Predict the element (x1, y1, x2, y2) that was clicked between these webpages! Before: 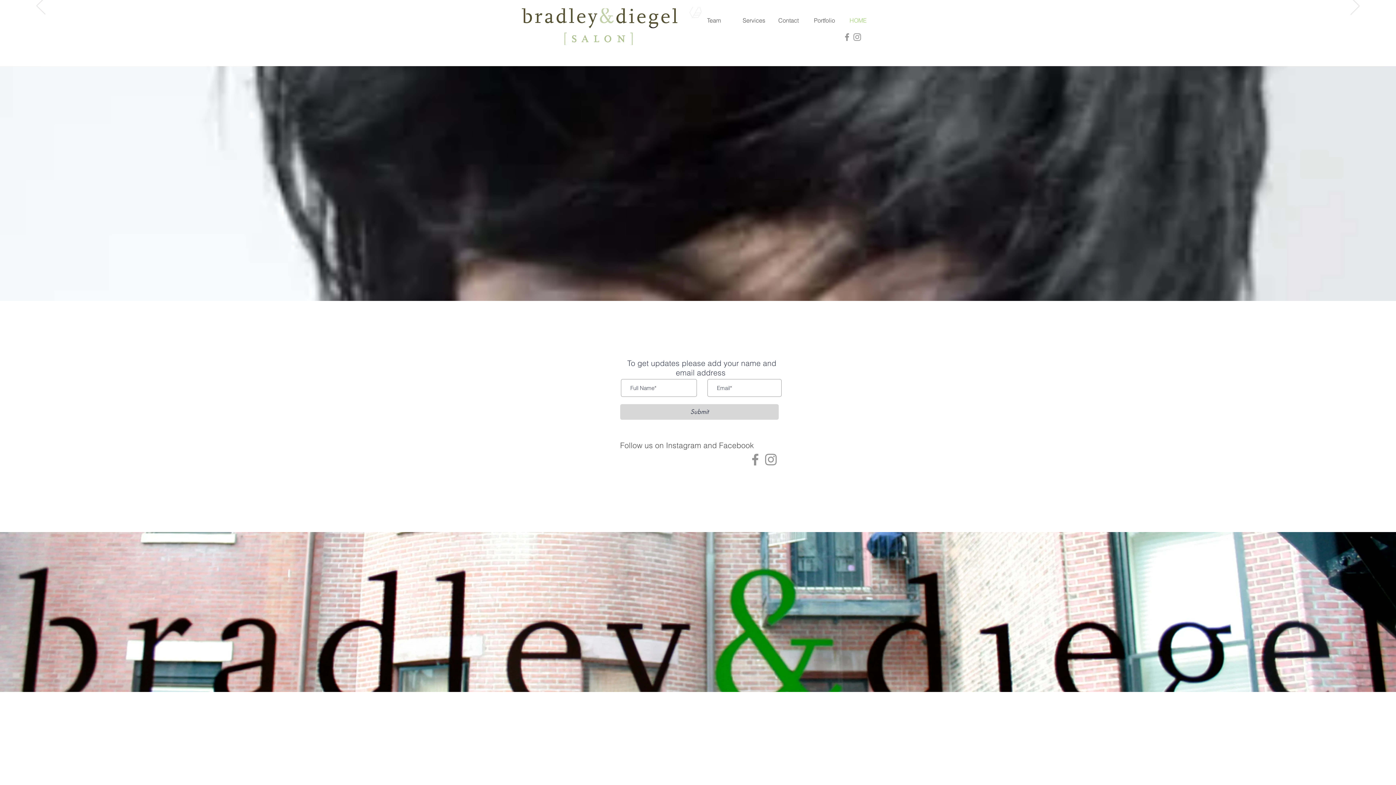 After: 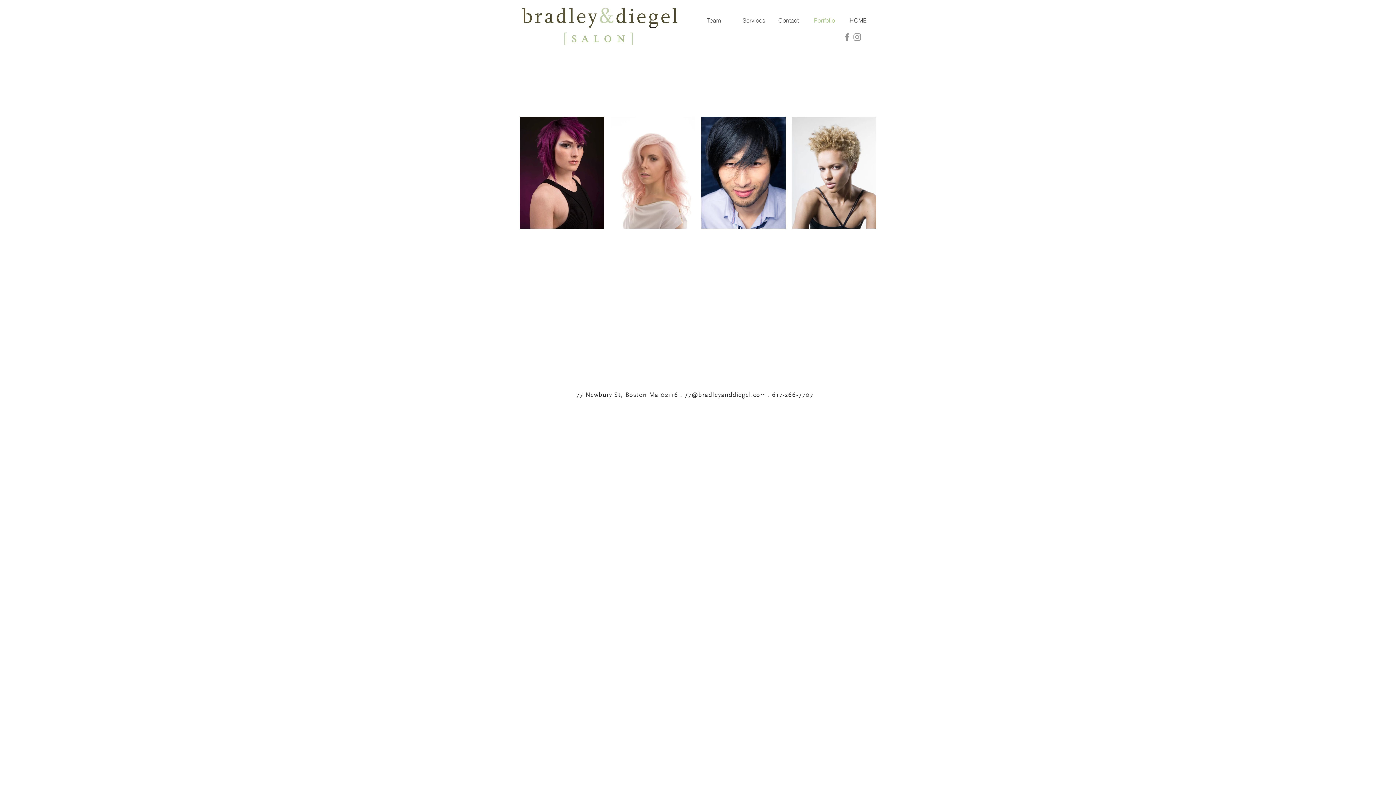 Action: label: Portfolio bbox: (808, 11, 844, 29)